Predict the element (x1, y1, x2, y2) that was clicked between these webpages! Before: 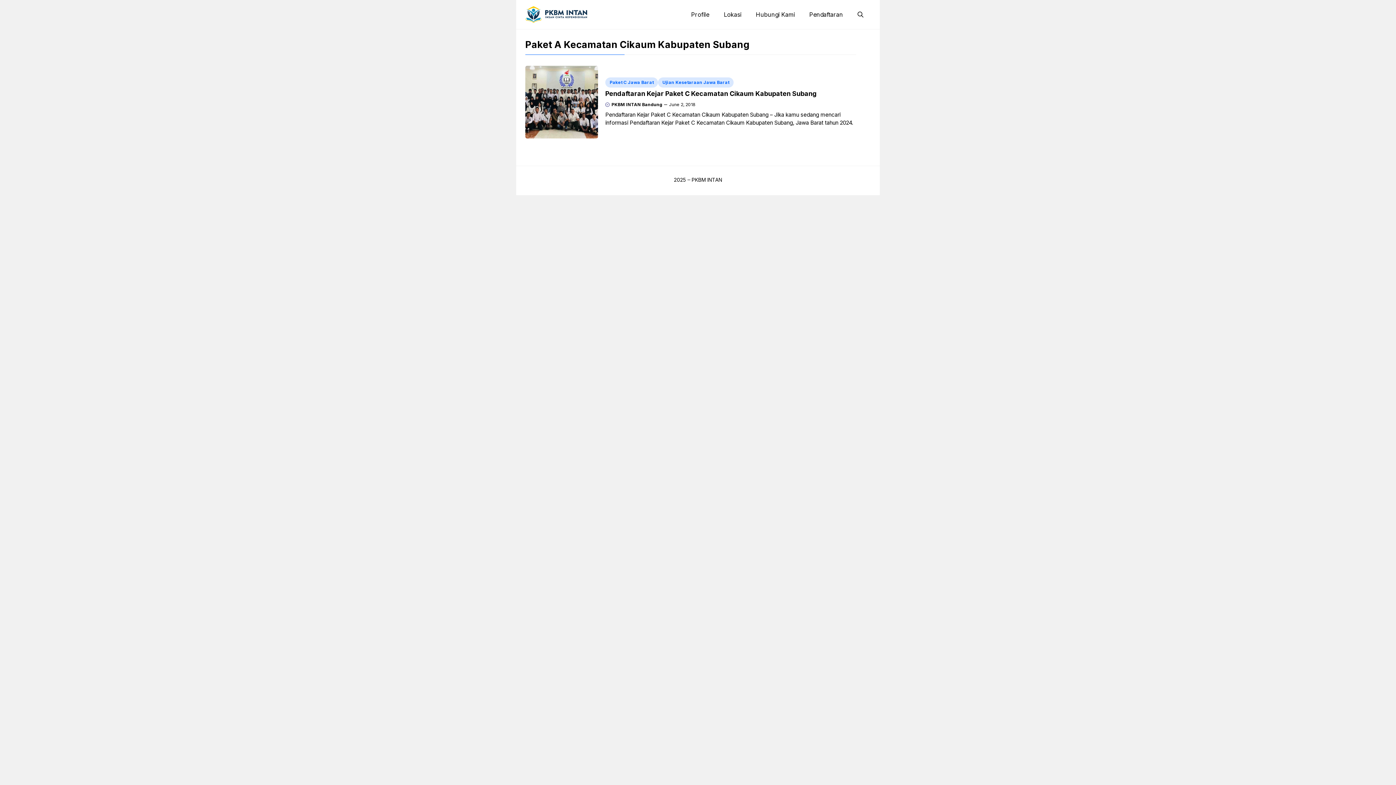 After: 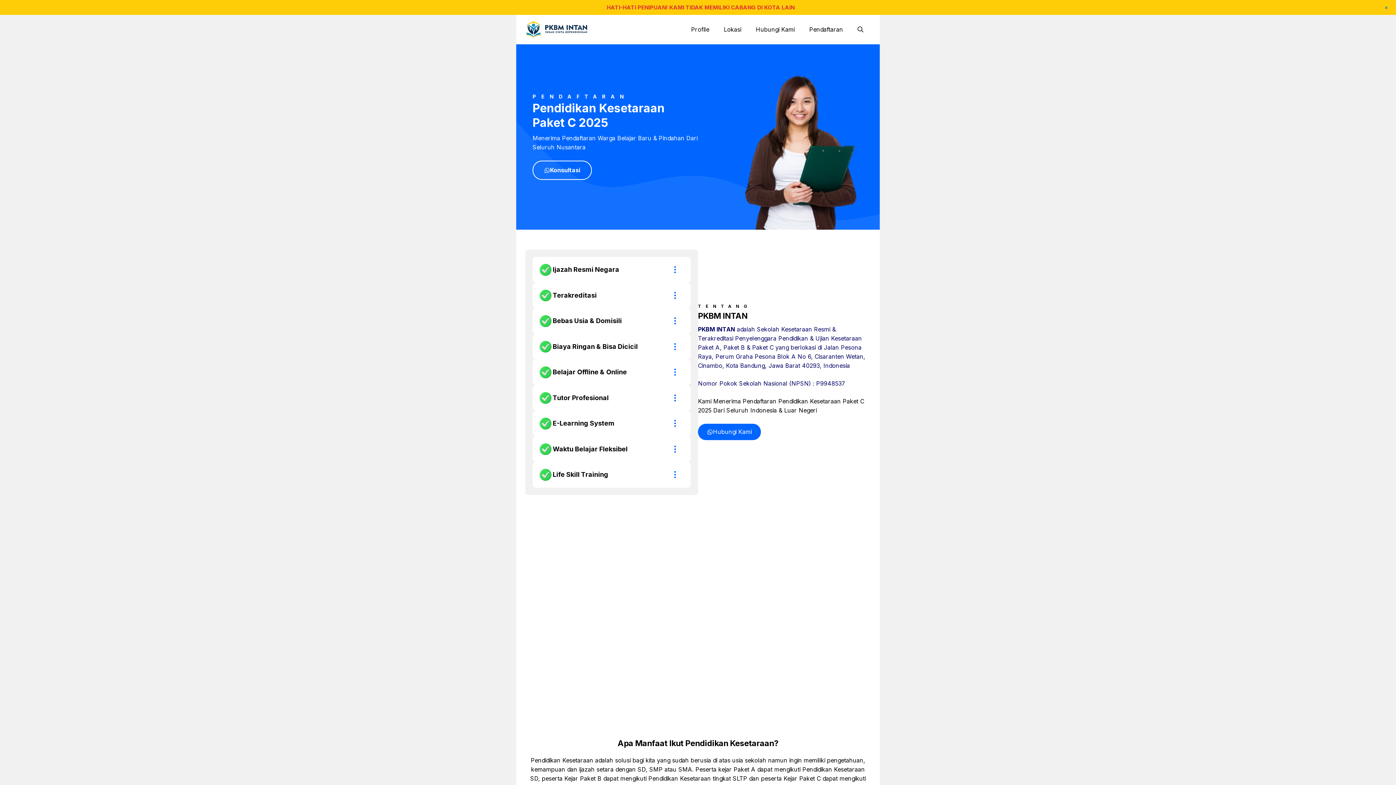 Action: bbox: (525, 10, 587, 17)